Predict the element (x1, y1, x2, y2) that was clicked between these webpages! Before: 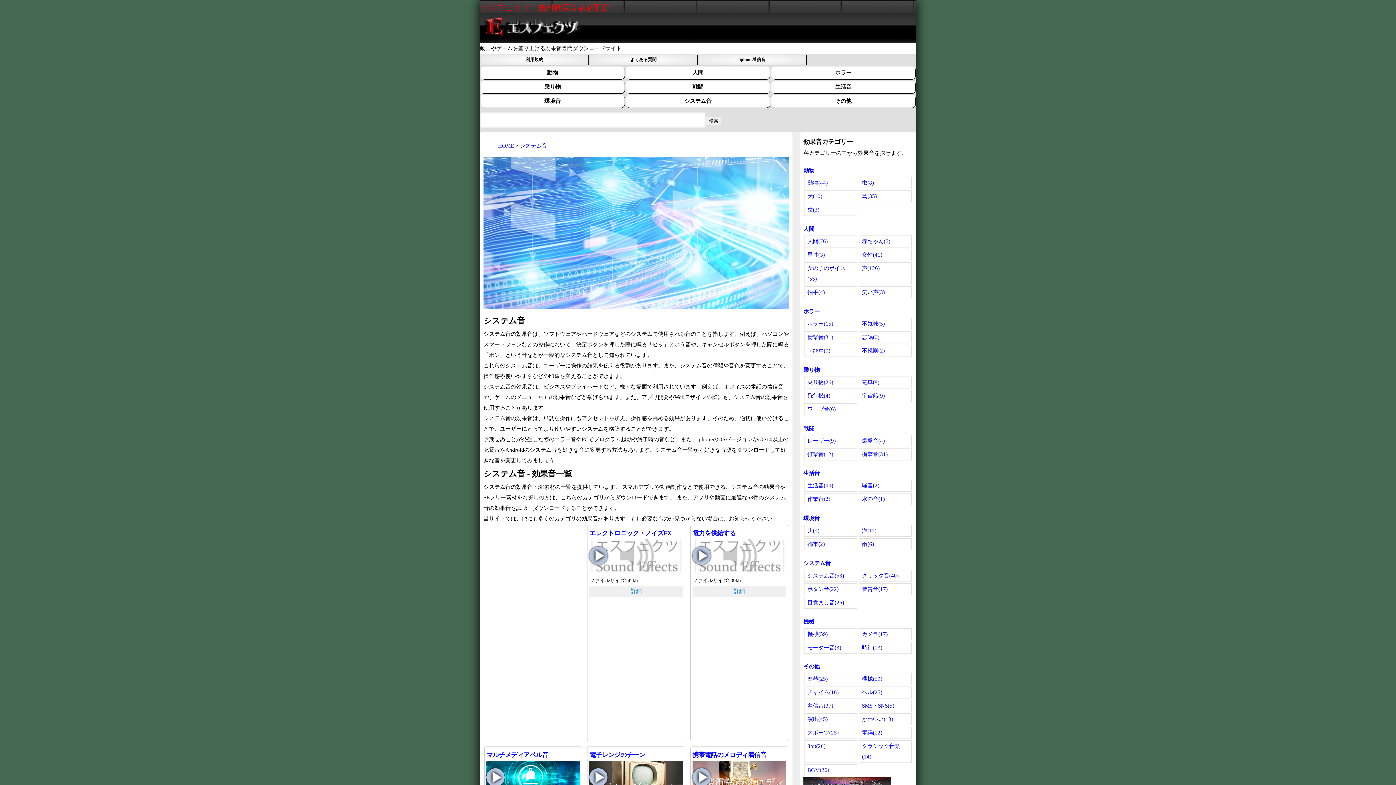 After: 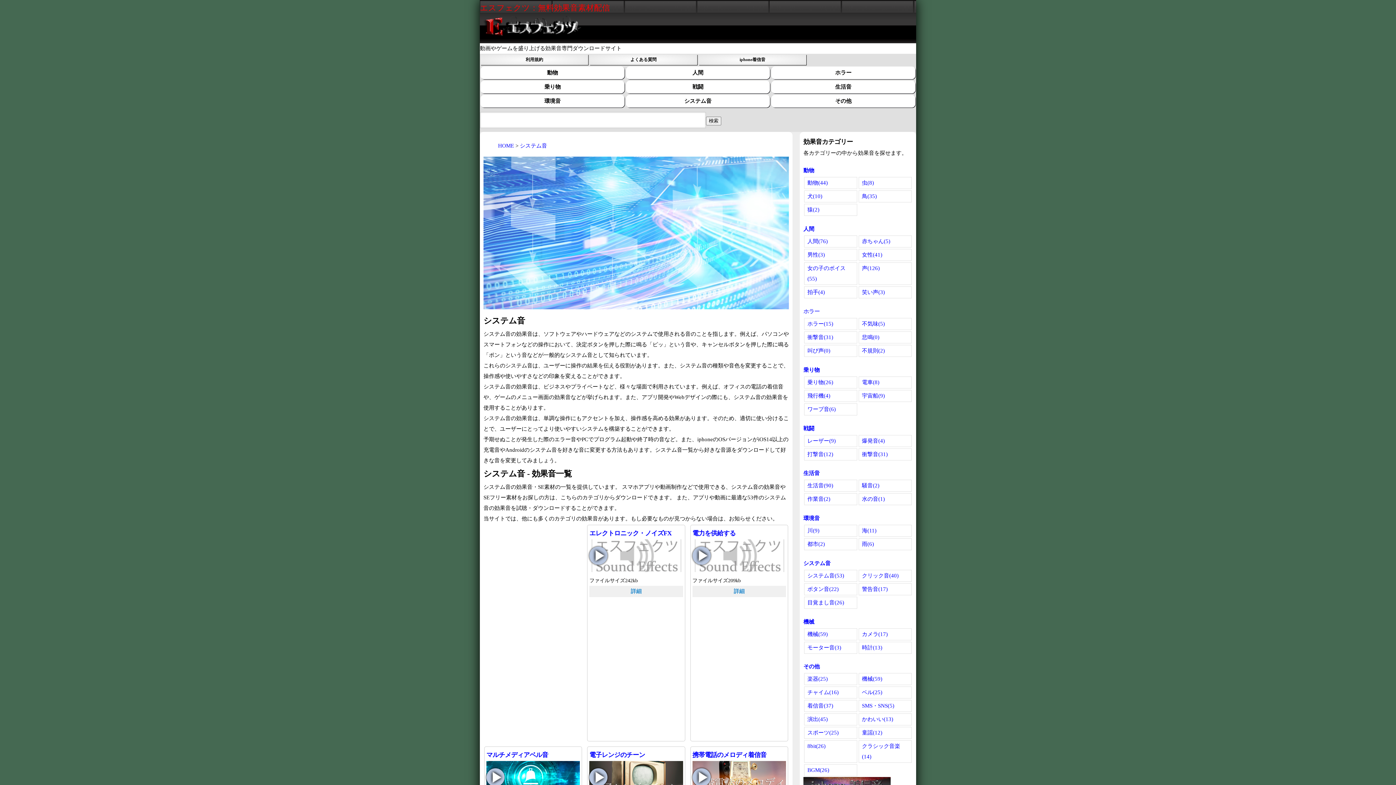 Action: bbox: (803, 308, 820, 314) label: ホラー